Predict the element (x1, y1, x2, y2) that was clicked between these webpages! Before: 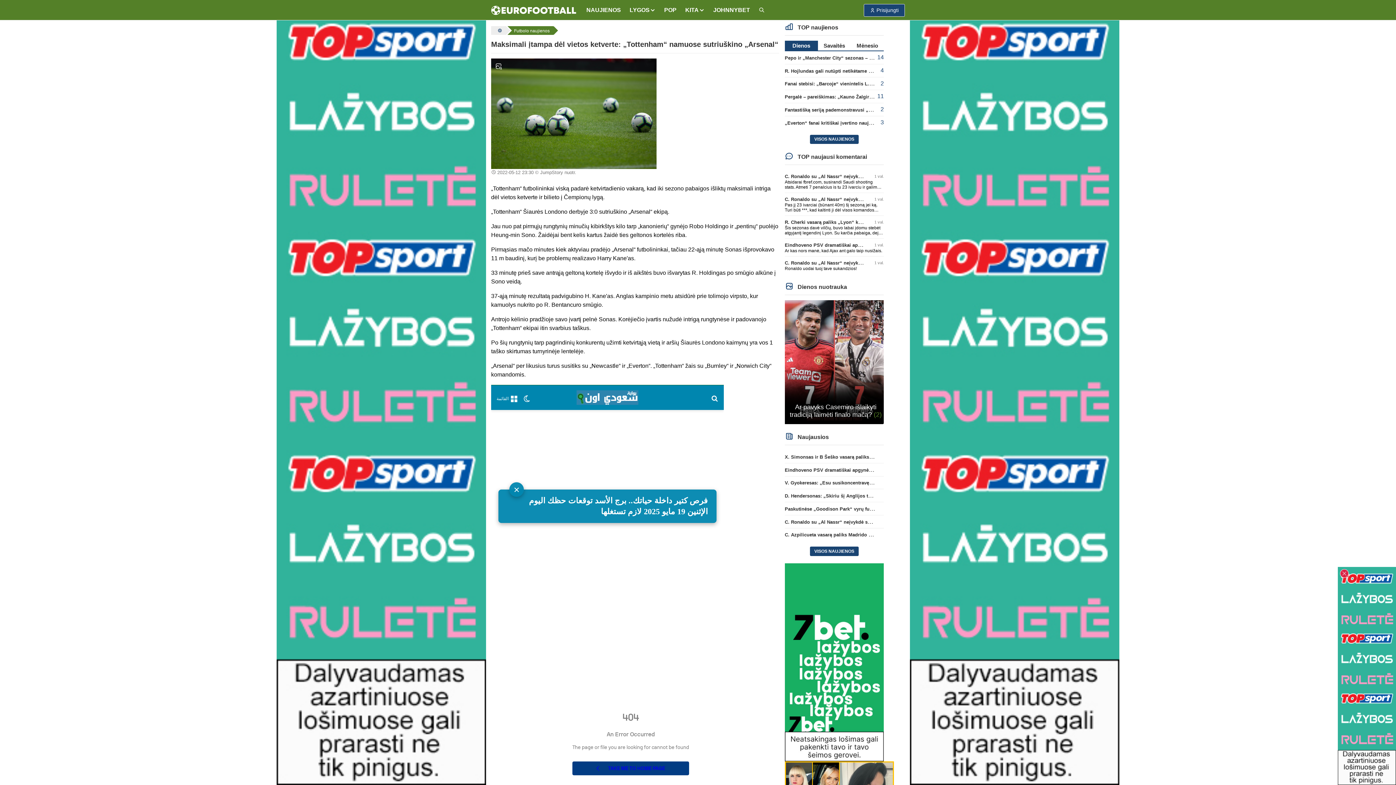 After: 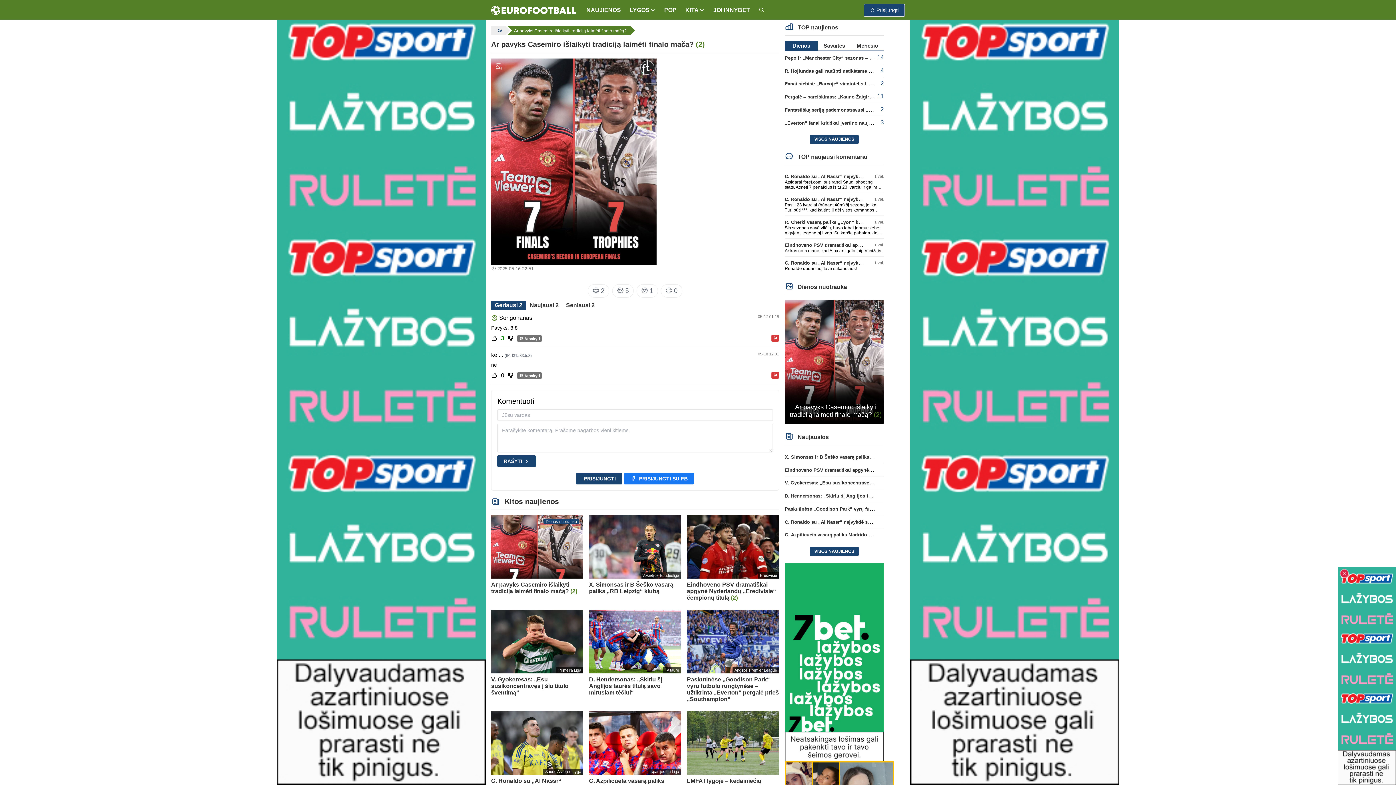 Action: label: Ar pavyks Casemiro išlaikyti tradiciją laimėti finalo mačą? (2) bbox: (785, 358, 884, 365)